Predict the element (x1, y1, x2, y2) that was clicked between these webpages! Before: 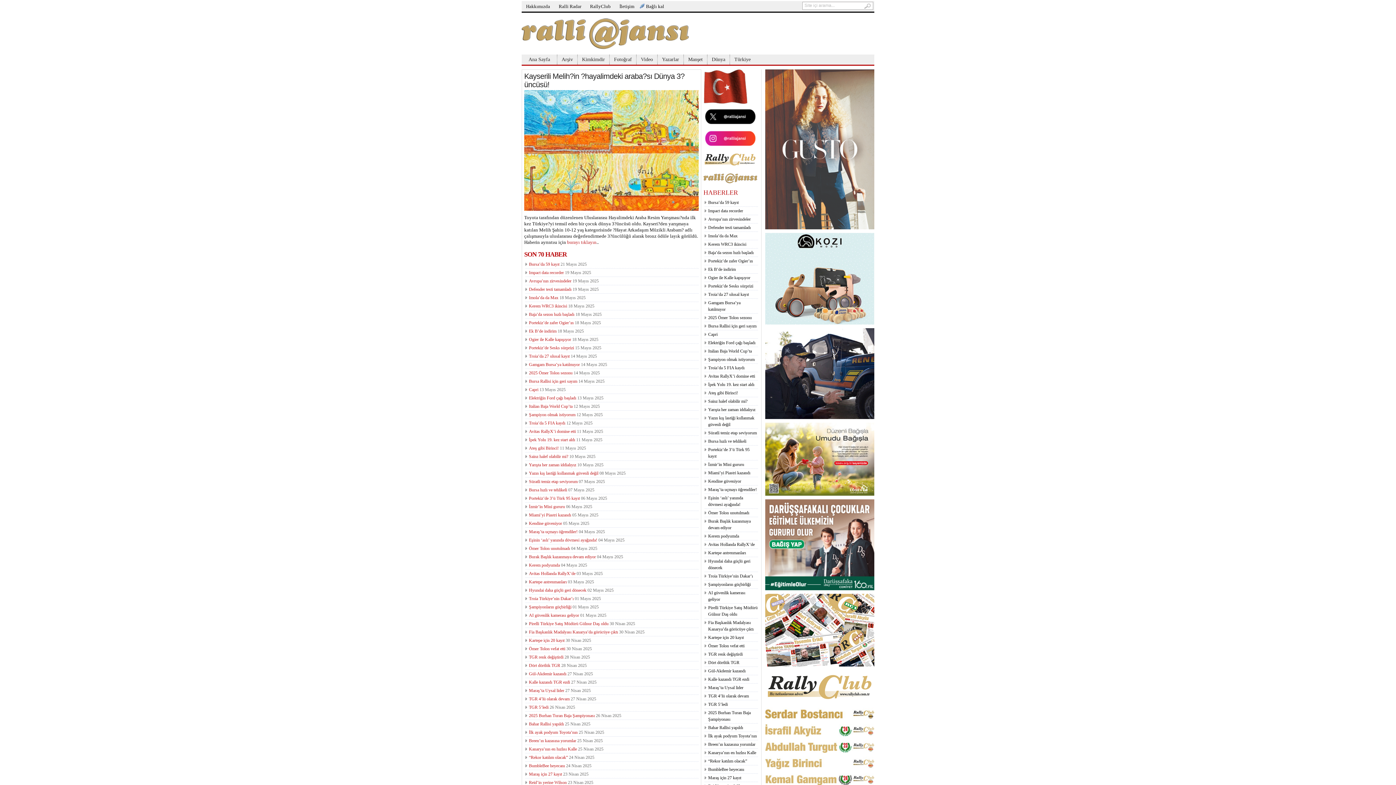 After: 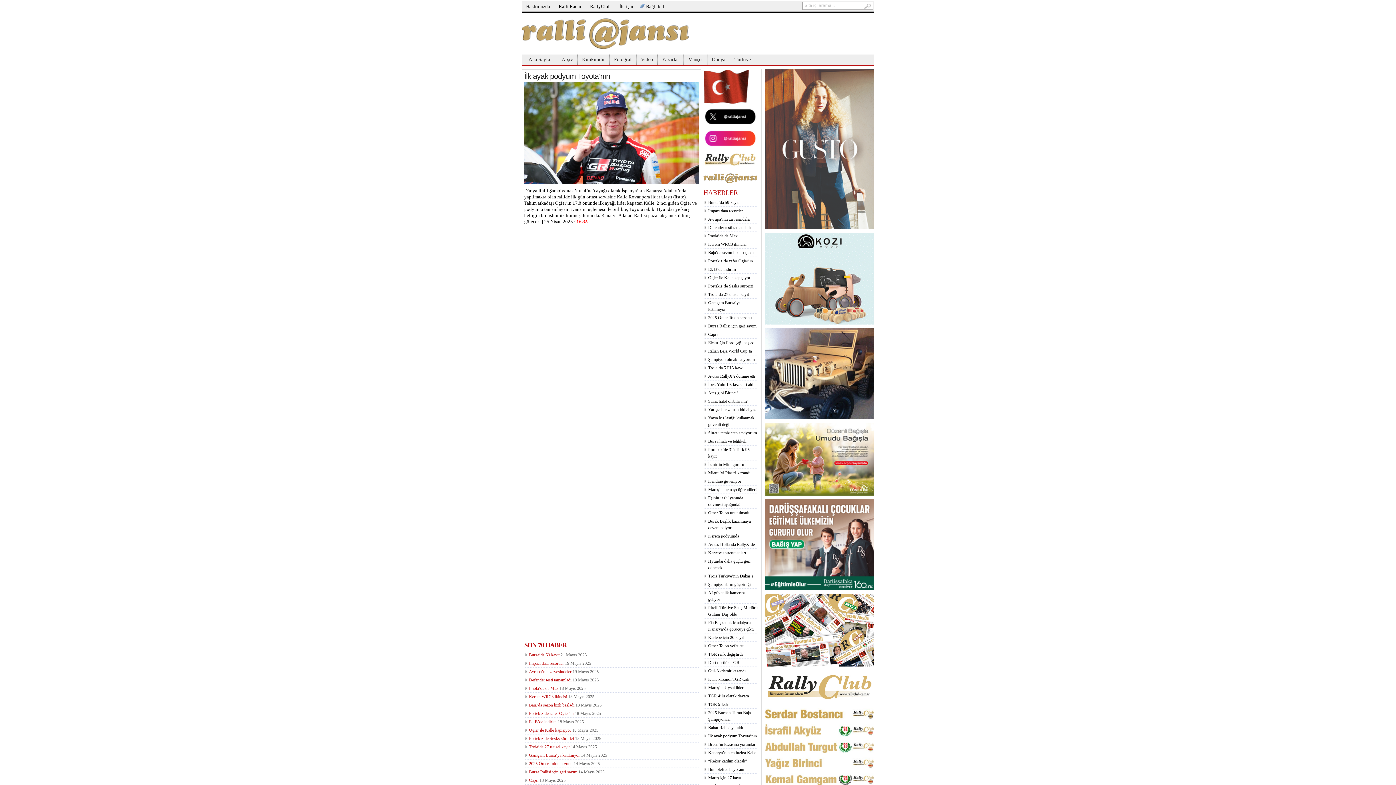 Action: bbox: (529, 730, 577, 735) label: İlk ayak podyum Toyota’nın